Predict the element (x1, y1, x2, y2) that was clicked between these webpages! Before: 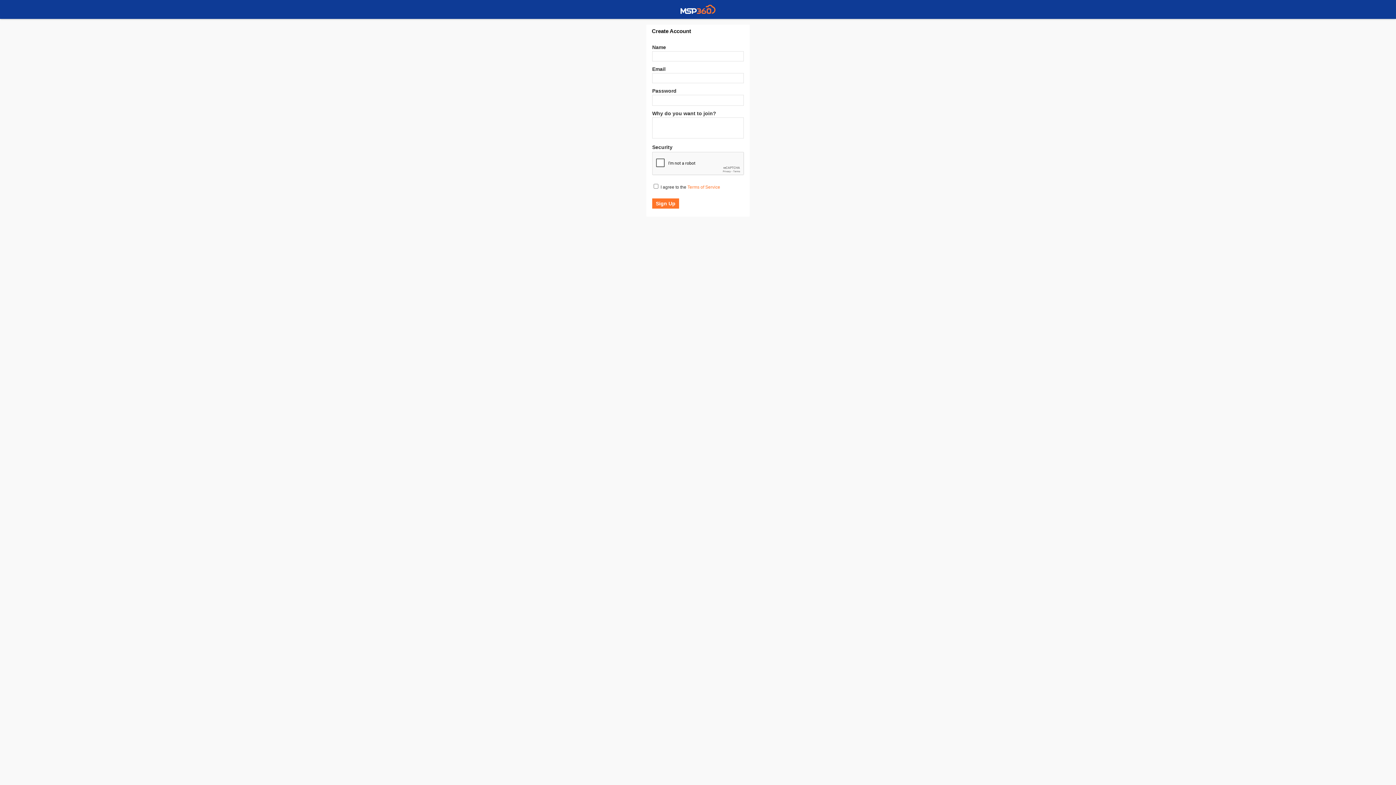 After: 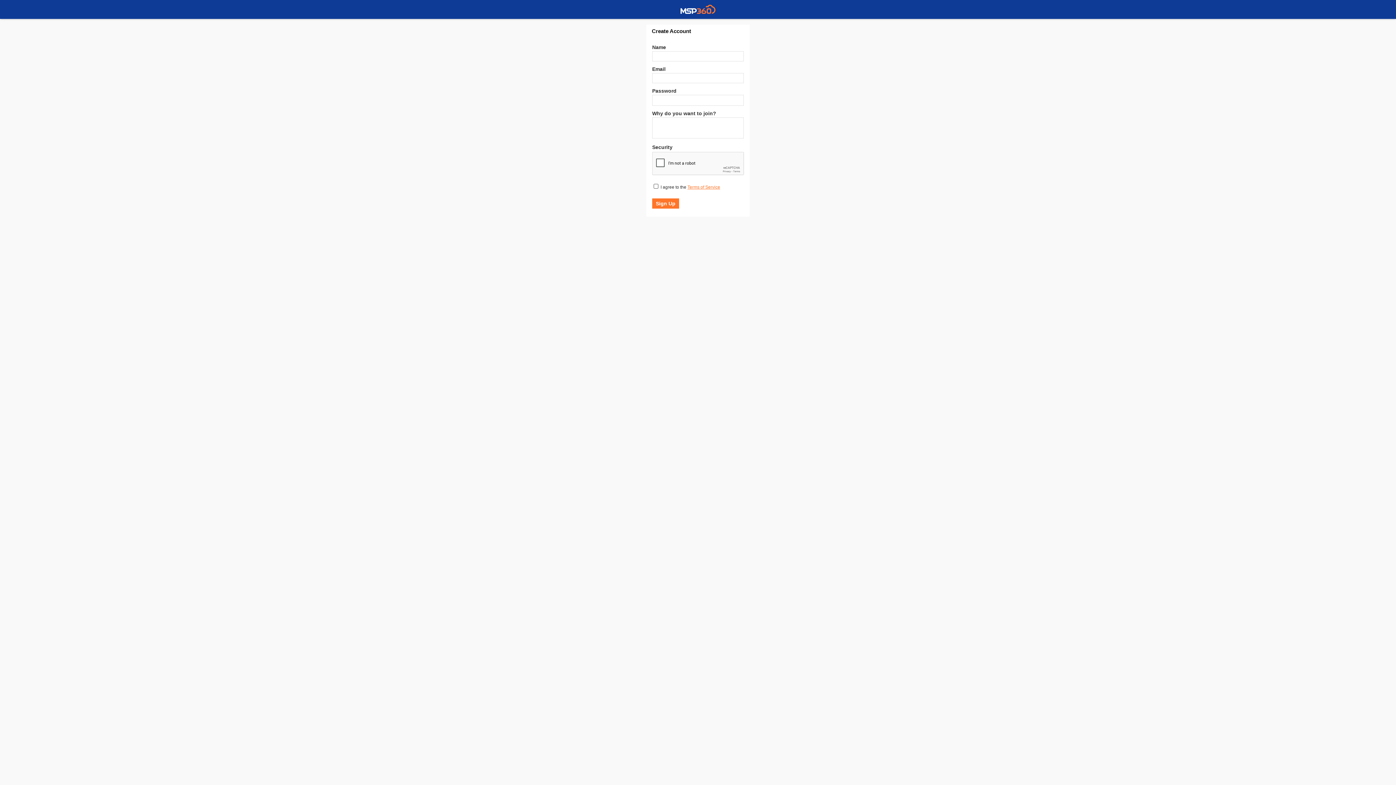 Action: label: Terms of Service bbox: (687, 184, 720, 189)